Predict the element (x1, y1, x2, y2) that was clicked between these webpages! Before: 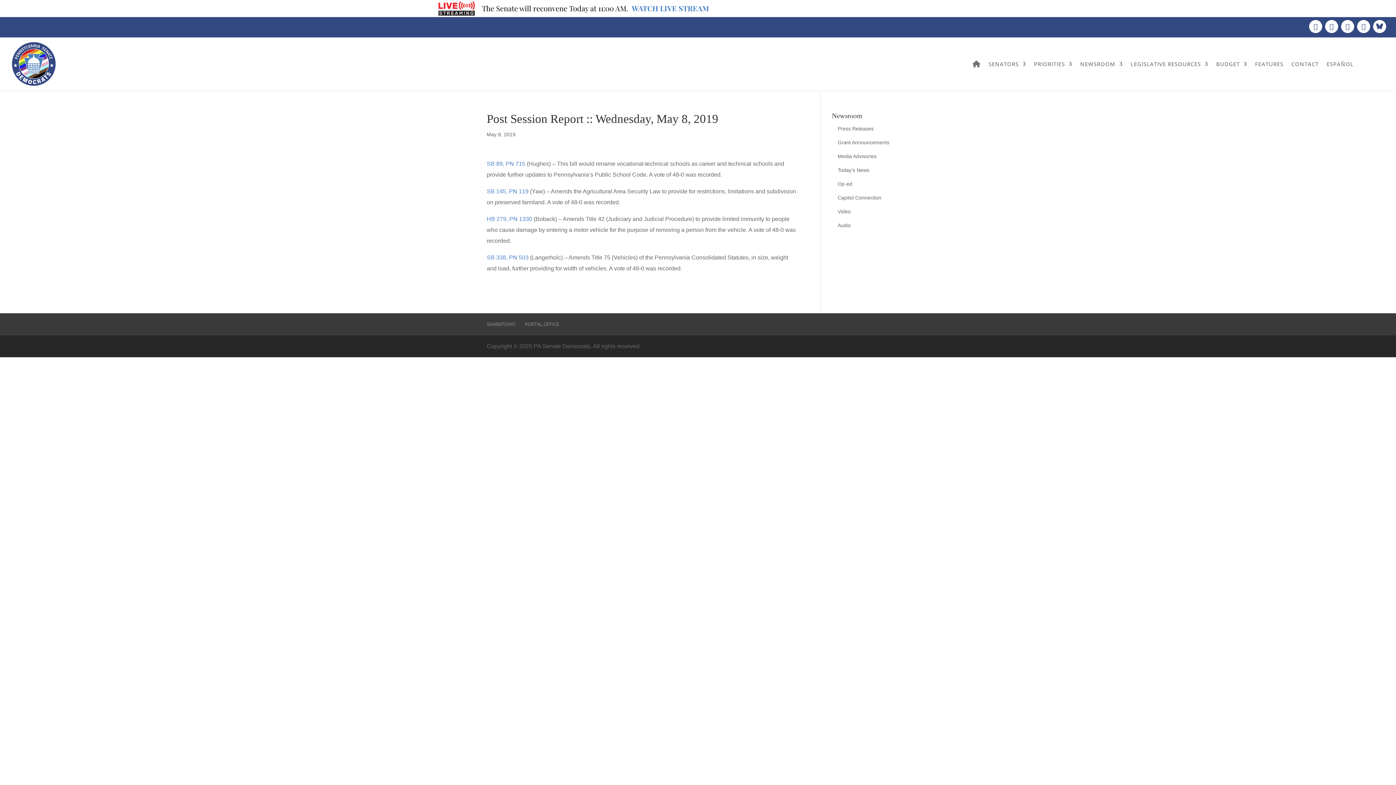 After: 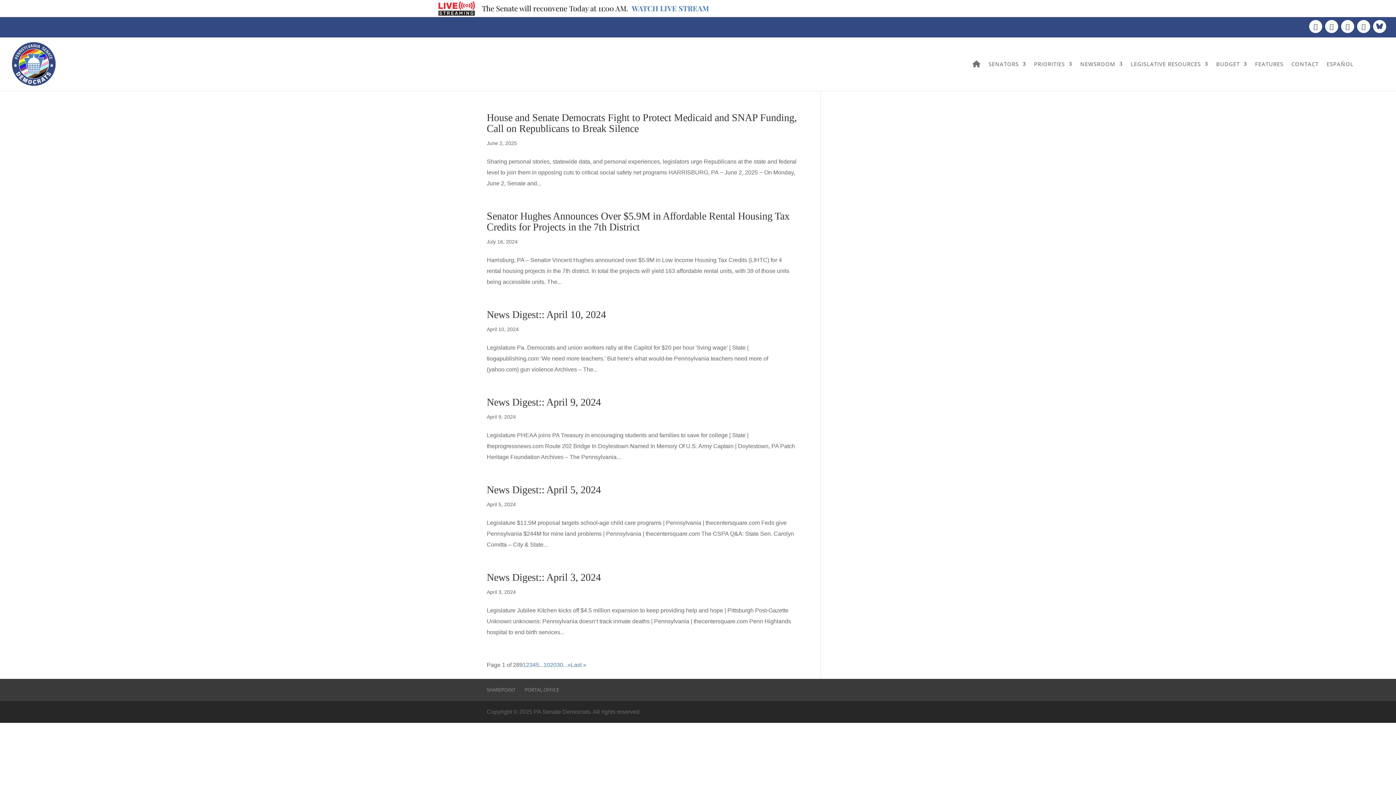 Action: label: Today’s News bbox: (837, 167, 869, 173)